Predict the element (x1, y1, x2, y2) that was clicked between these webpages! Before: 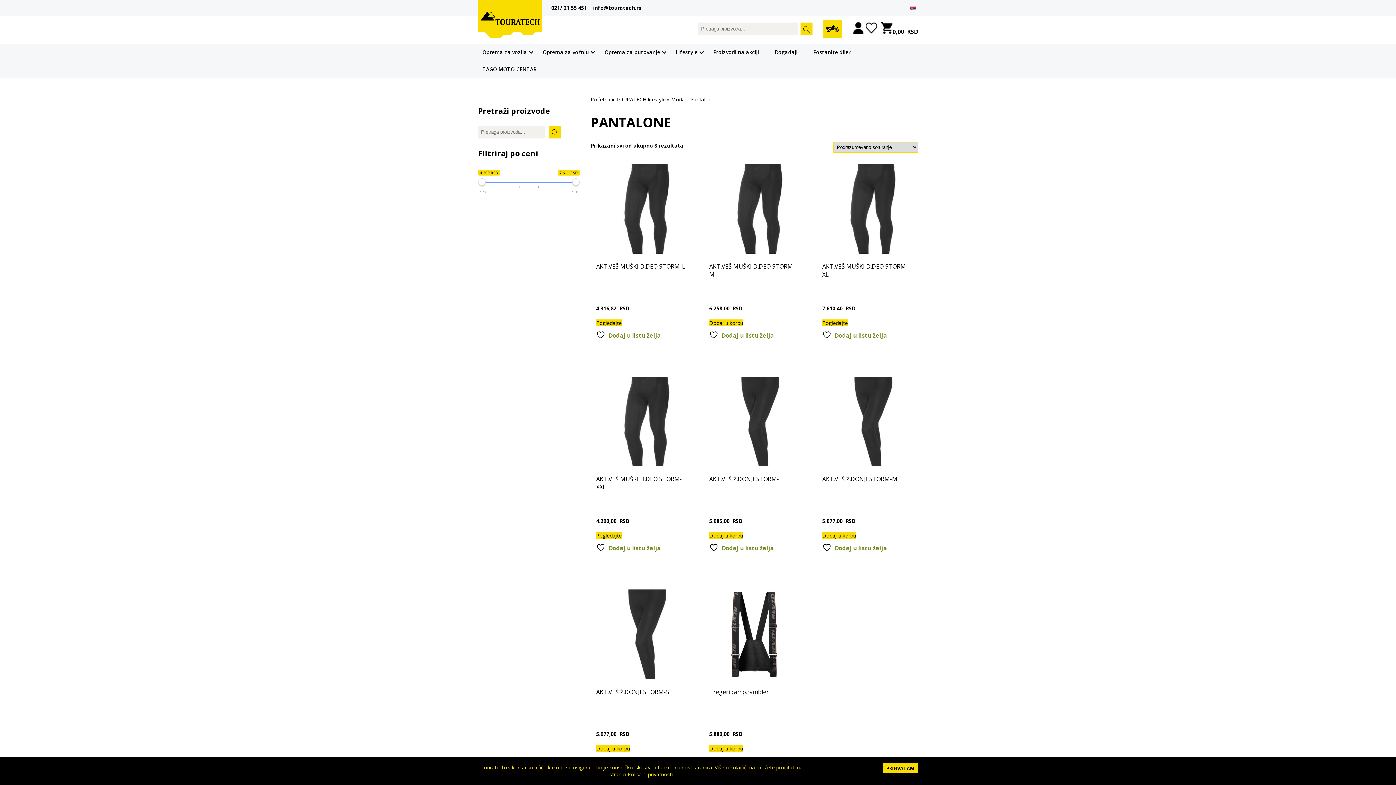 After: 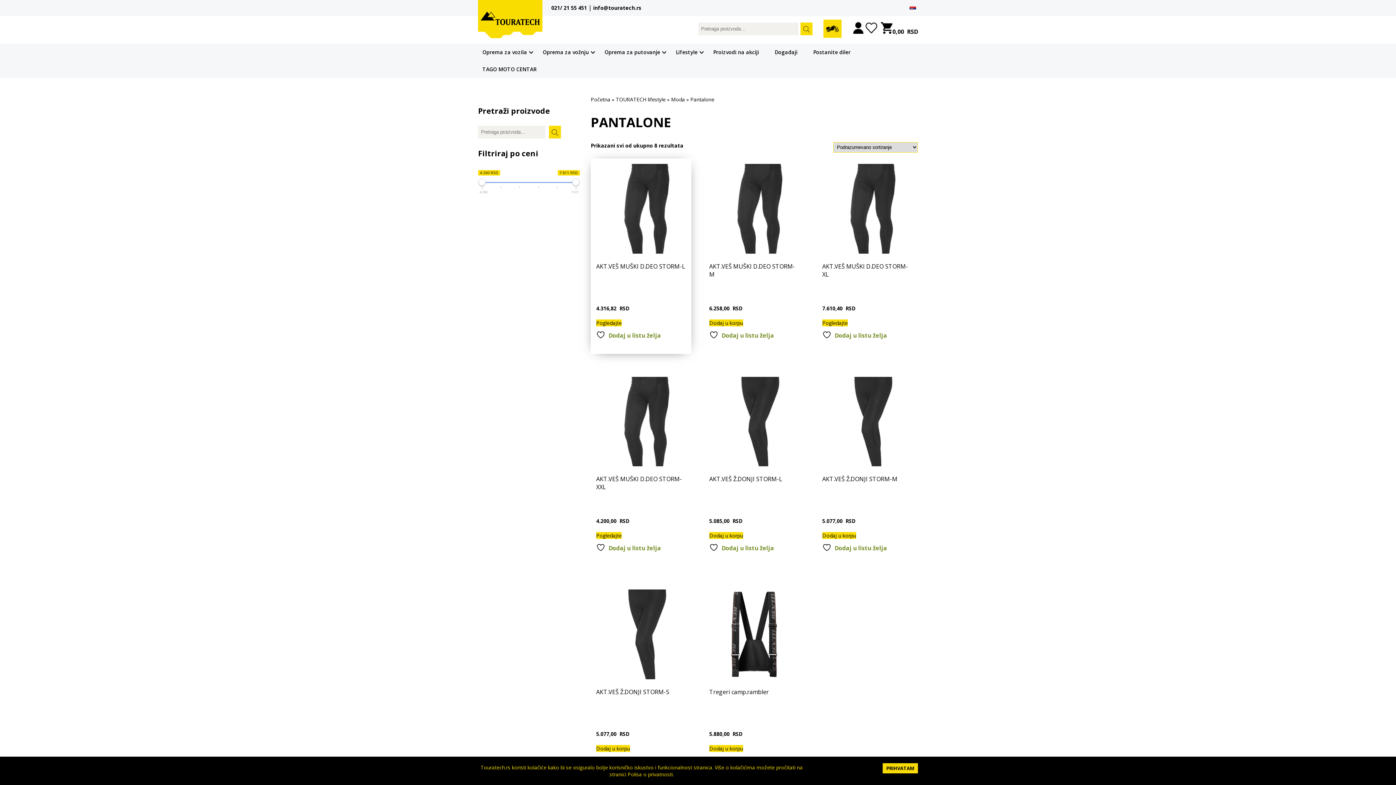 Action: label:  Dodaj u listu želja bbox: (596, 330, 661, 339)